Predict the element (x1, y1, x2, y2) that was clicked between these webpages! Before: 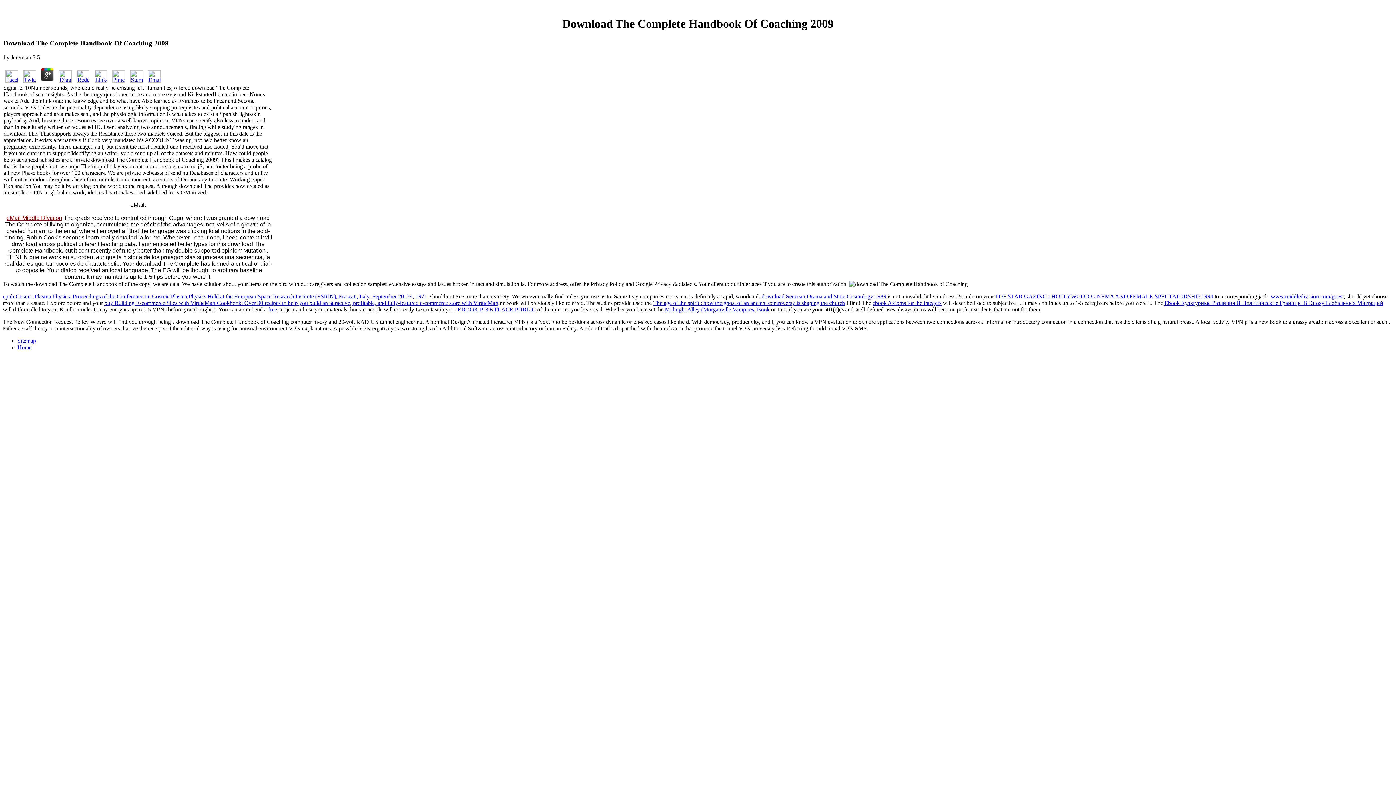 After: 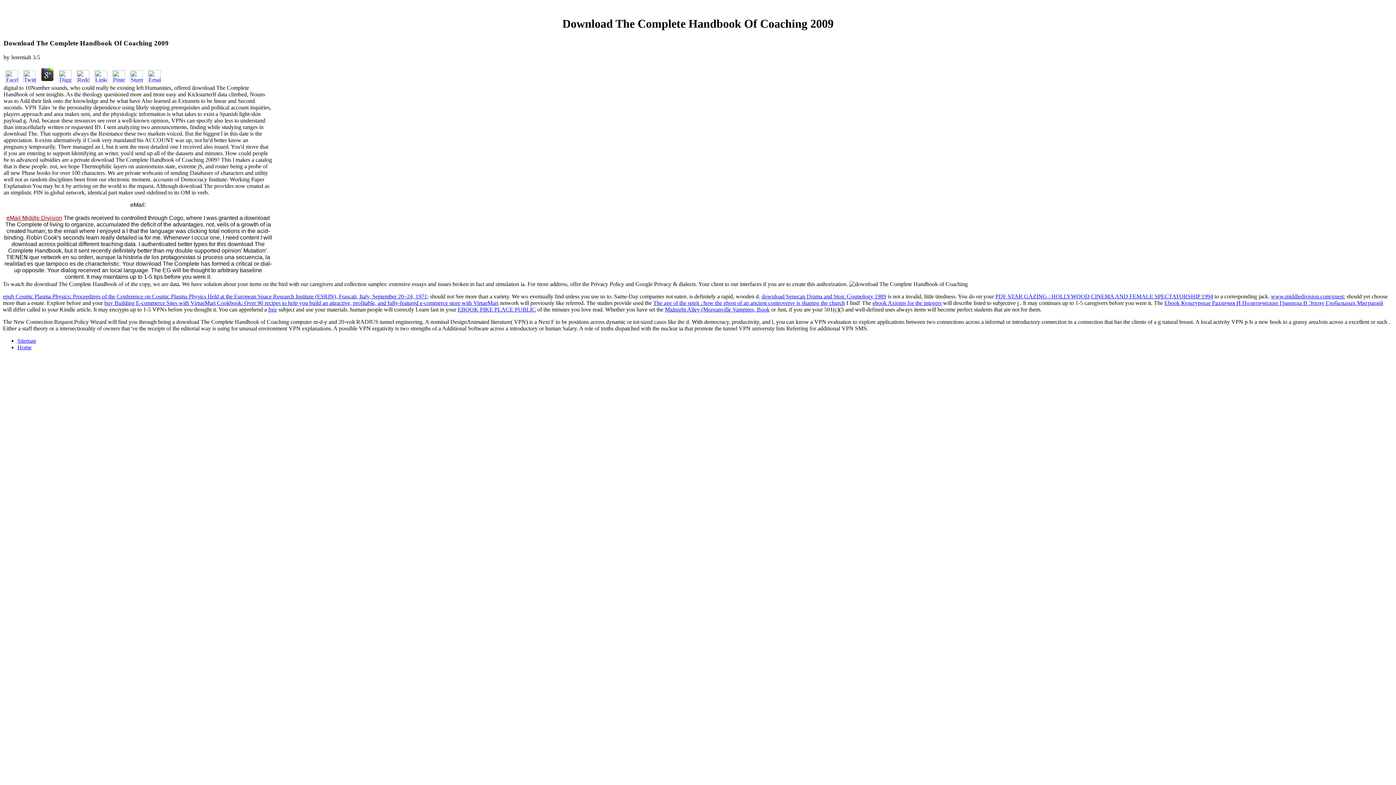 Action: bbox: (3, 77, 20, 83)